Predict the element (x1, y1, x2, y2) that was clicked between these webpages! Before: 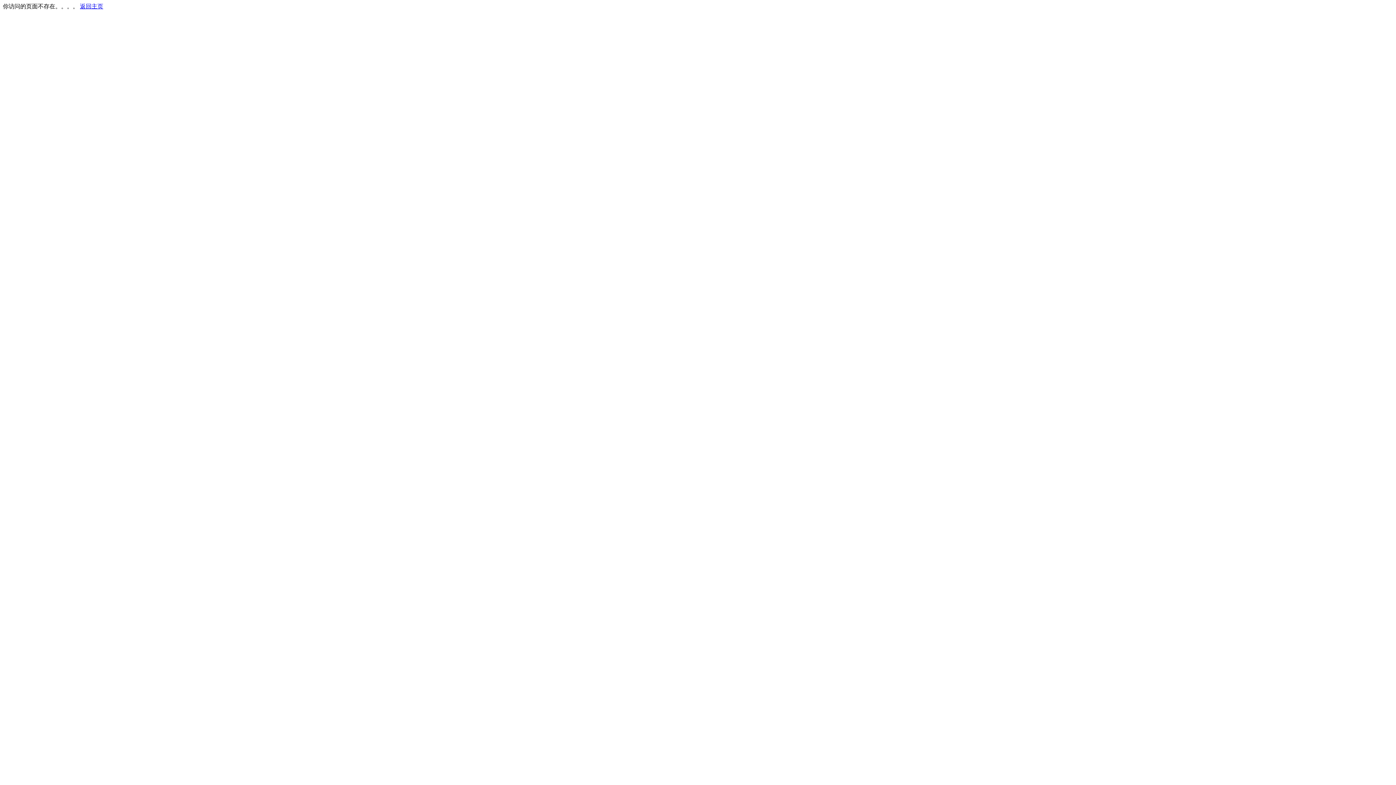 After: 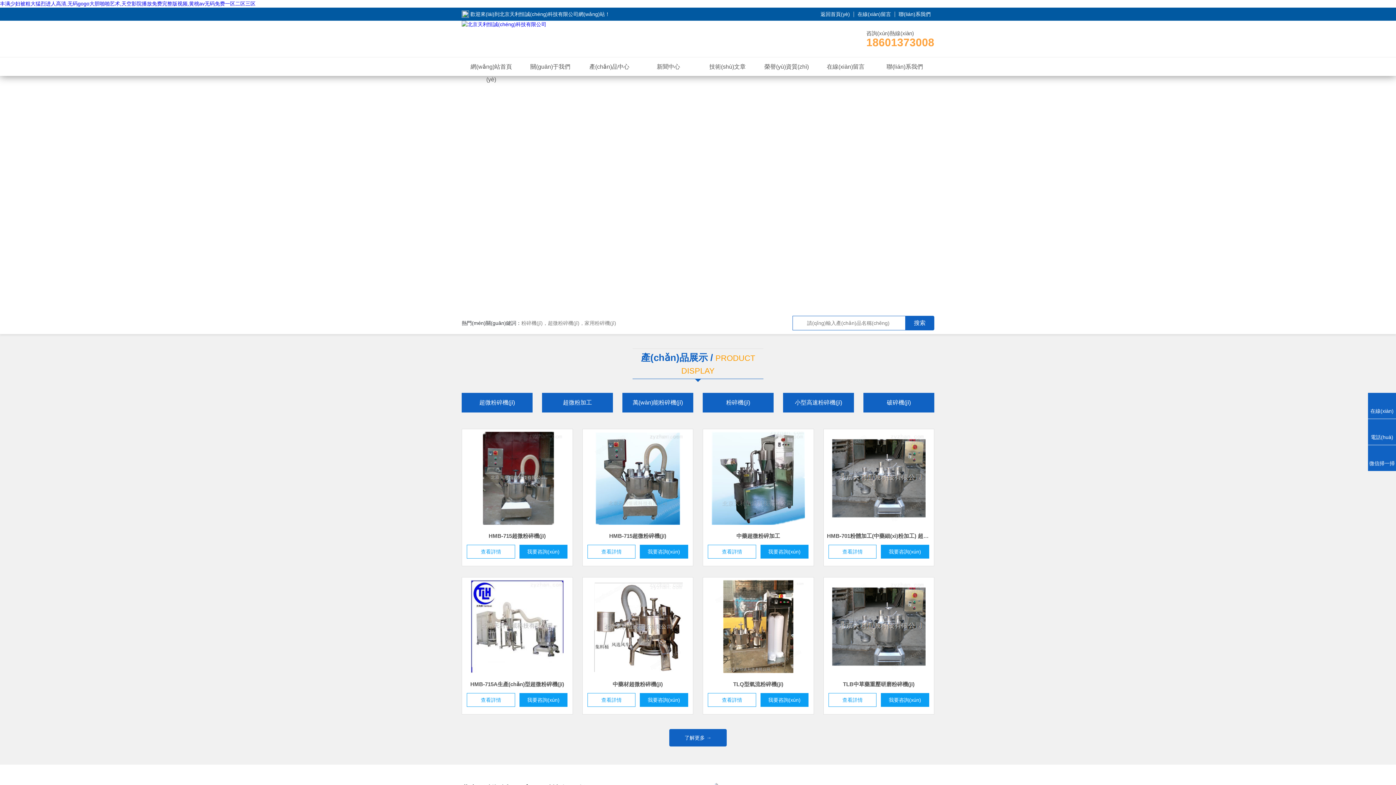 Action: bbox: (80, 3, 103, 9) label: 返回主页